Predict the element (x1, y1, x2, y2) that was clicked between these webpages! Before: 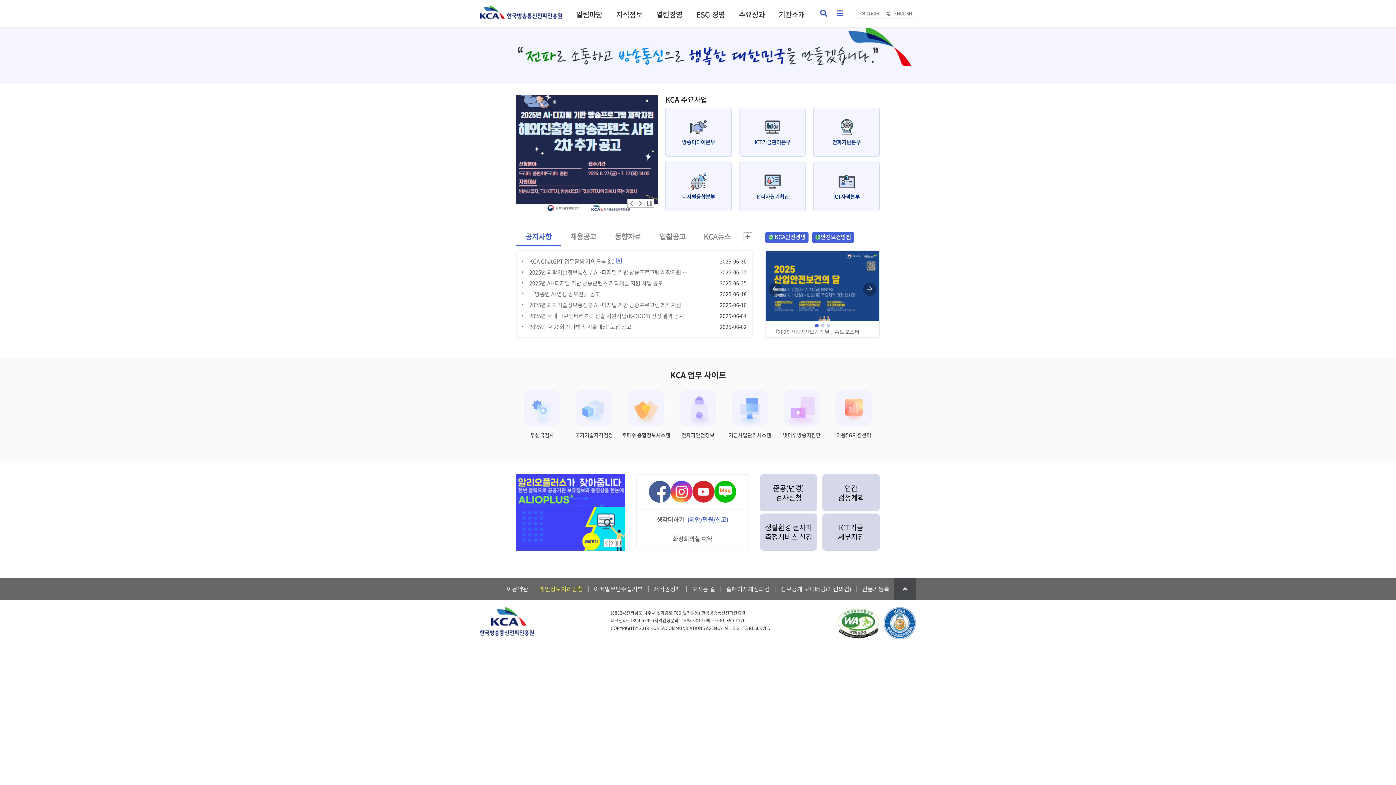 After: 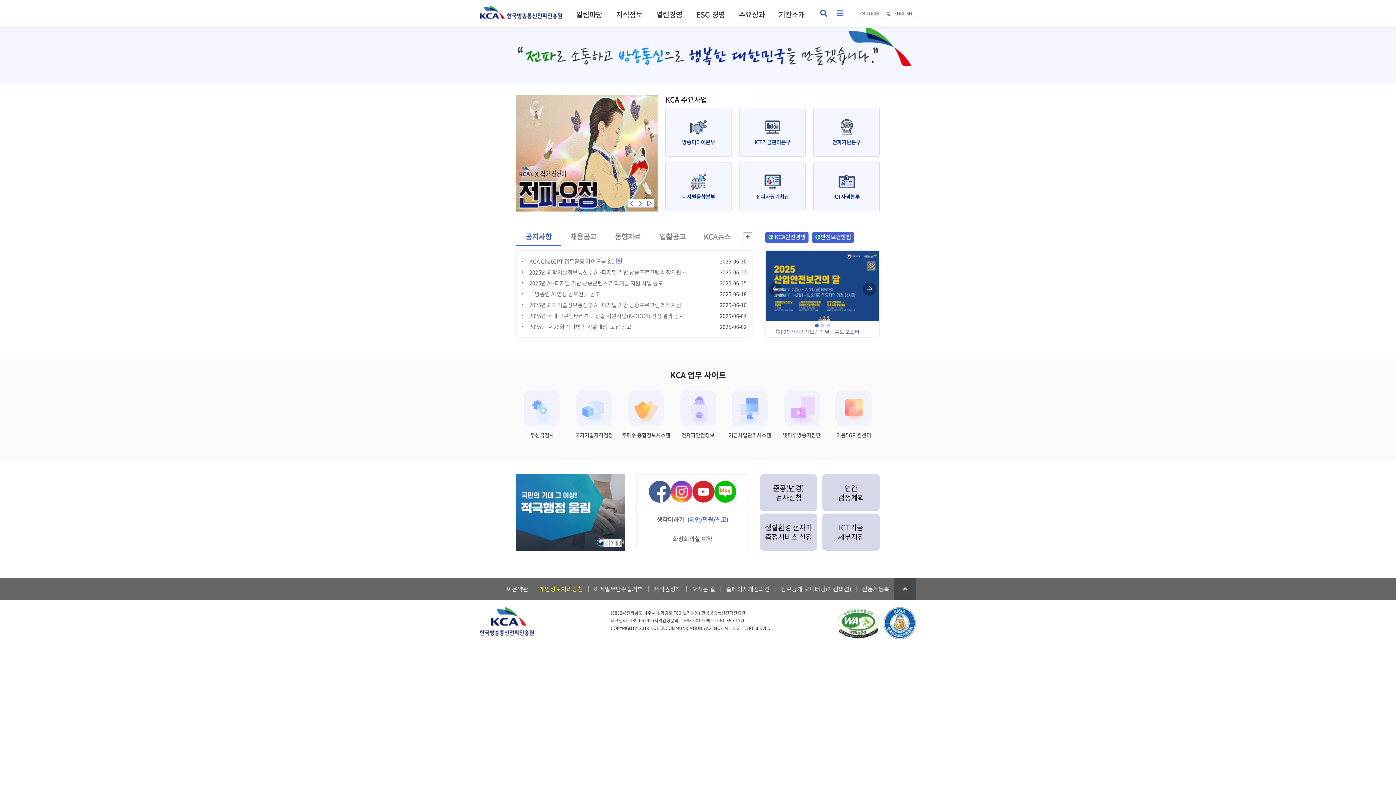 Action: bbox: (645, 198, 654, 208)